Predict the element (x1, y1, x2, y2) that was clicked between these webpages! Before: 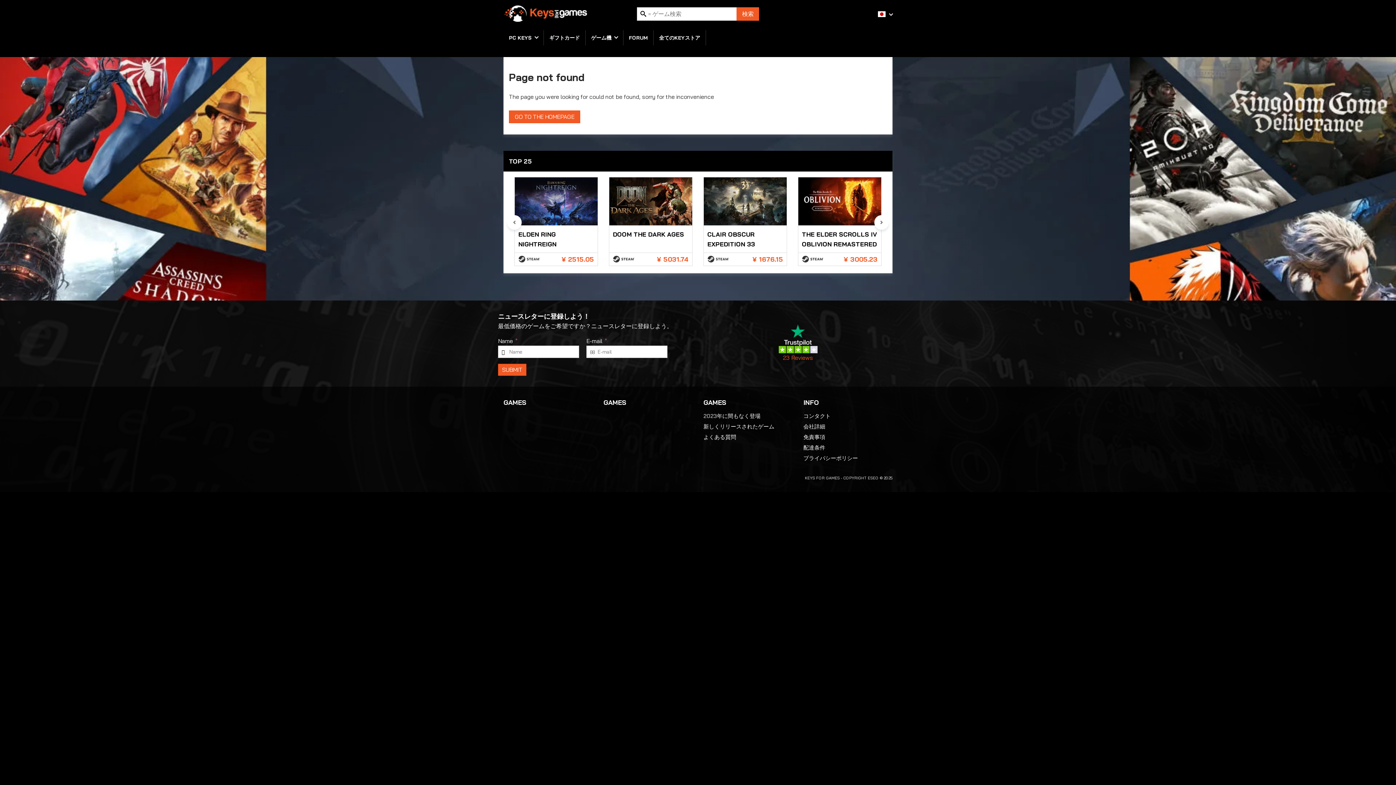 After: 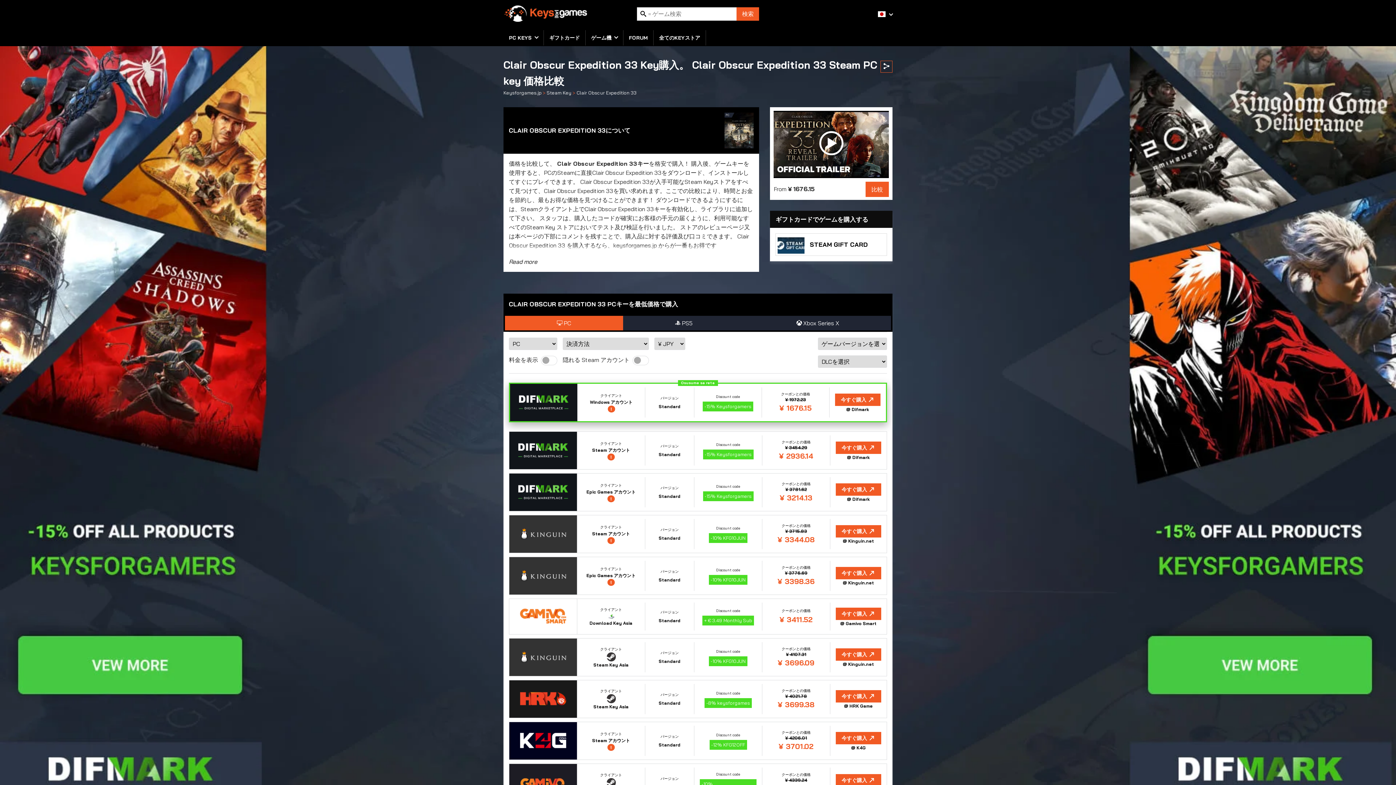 Action: label: CLAIR OBSCUR EXPEDITION 33
¥ 1676.15 bbox: (703, 176, 787, 266)